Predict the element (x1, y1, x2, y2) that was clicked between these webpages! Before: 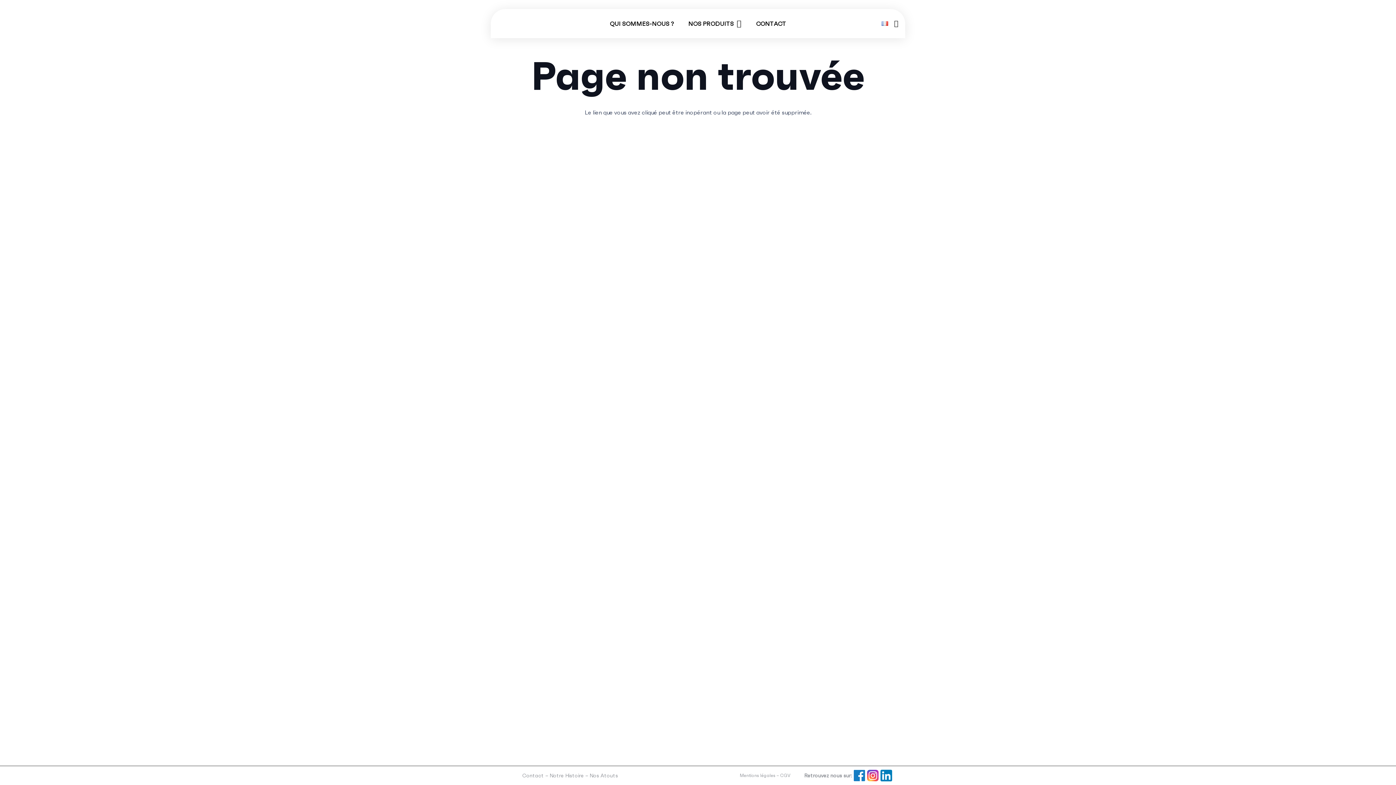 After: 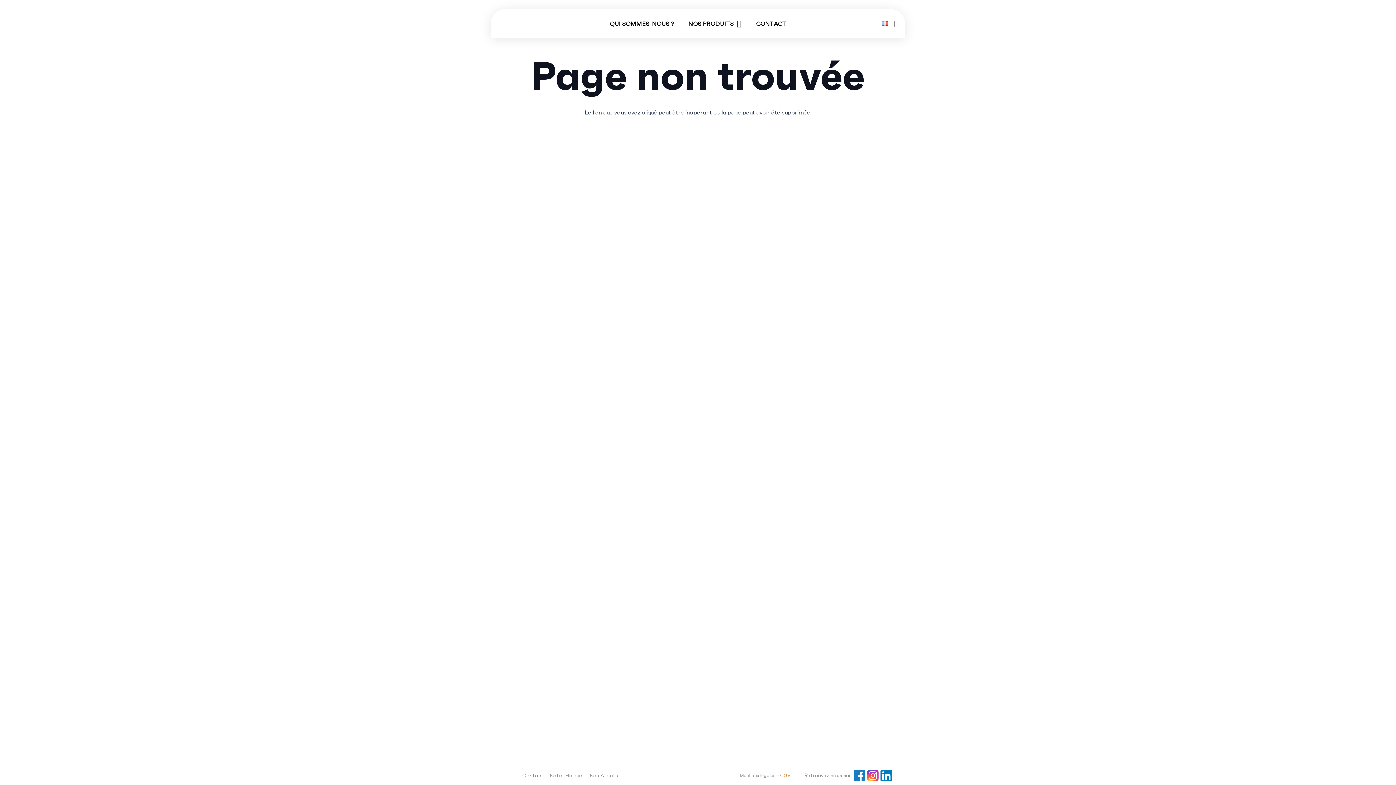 Action: label:  CGV bbox: (779, 773, 790, 778)